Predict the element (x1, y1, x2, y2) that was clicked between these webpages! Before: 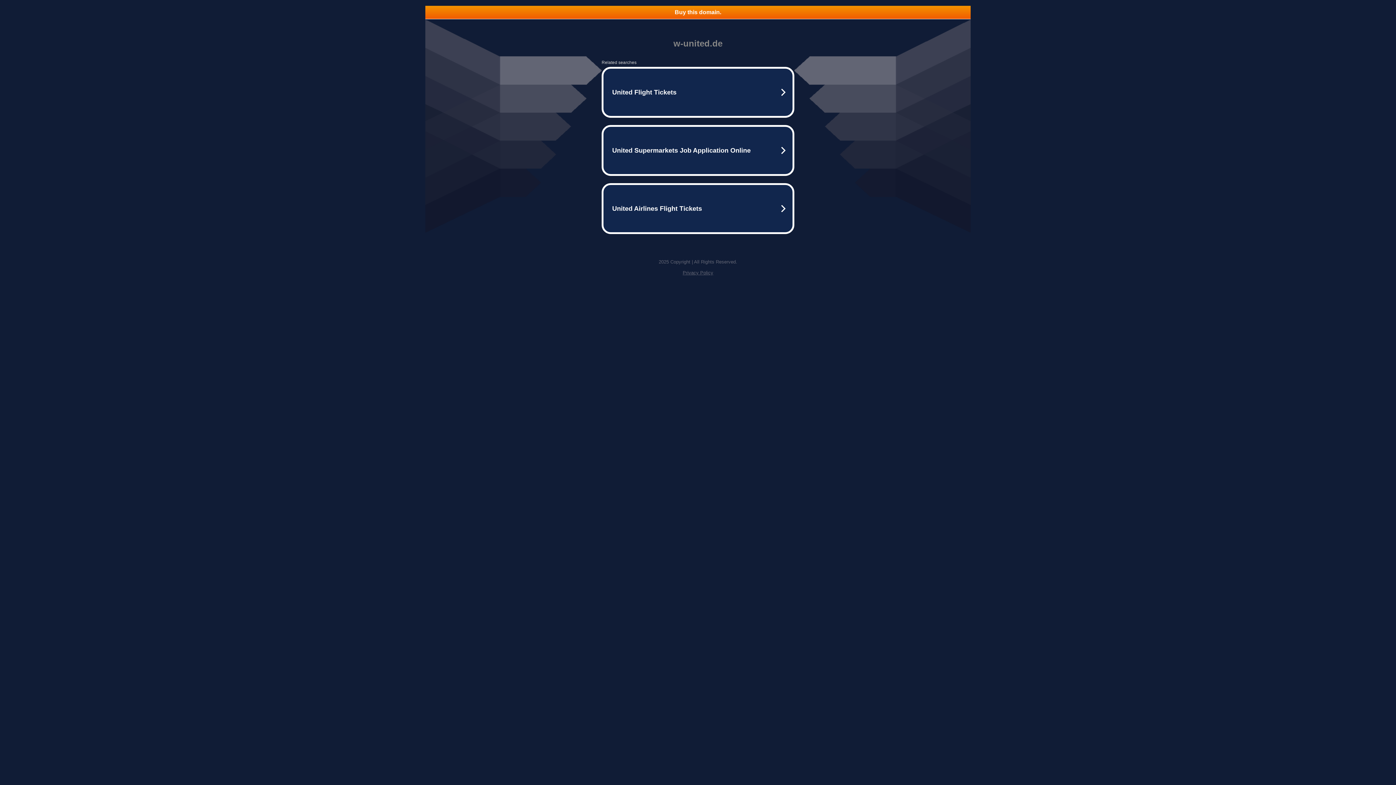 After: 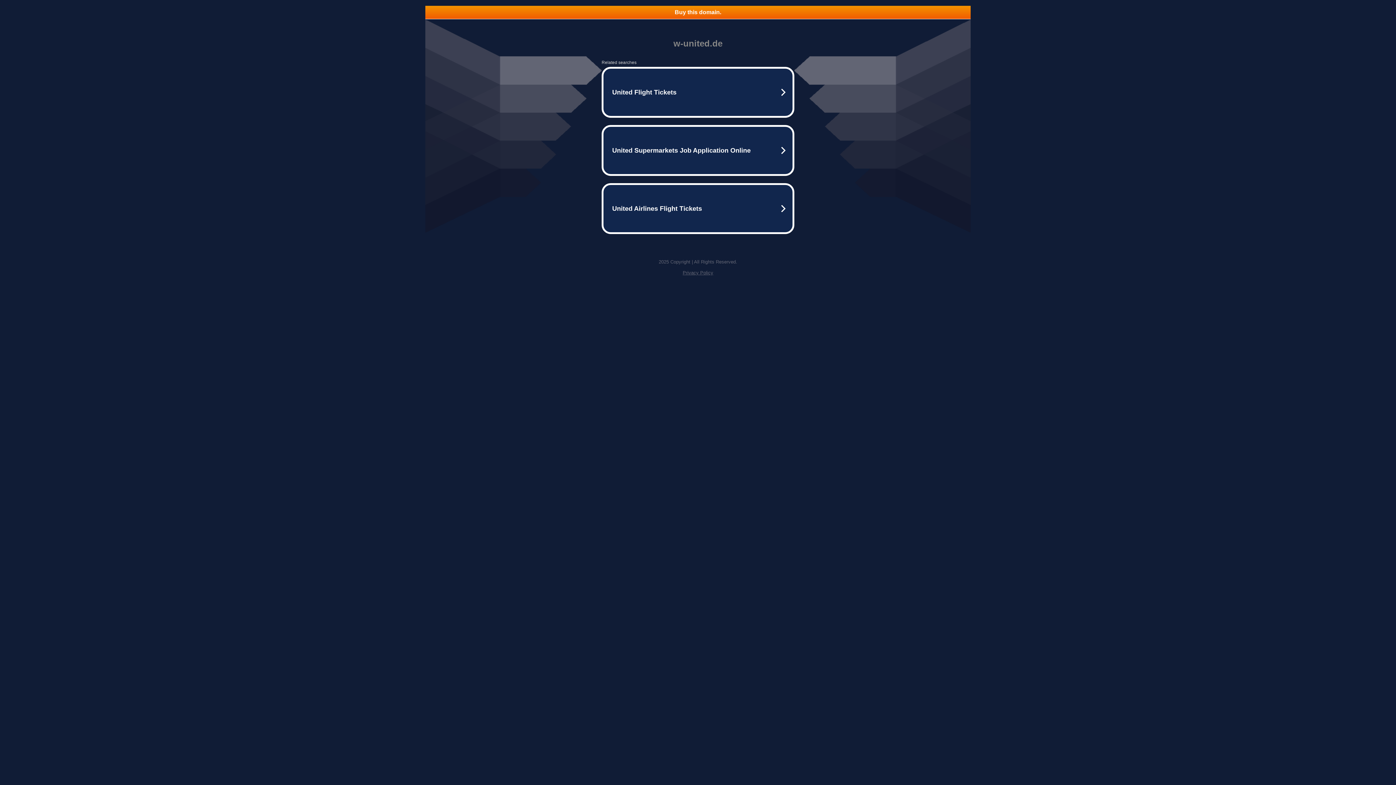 Action: label: Buy this domain. bbox: (425, 5, 970, 18)